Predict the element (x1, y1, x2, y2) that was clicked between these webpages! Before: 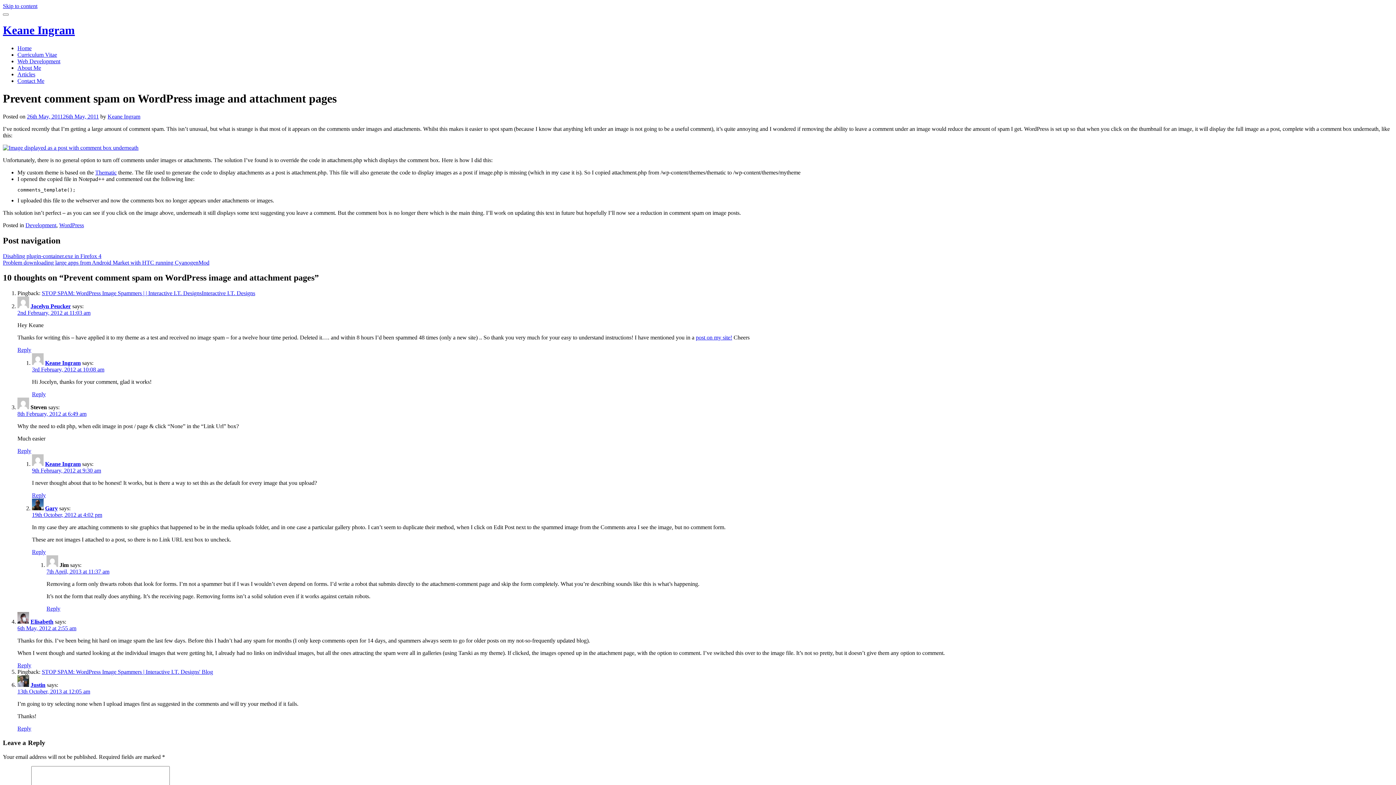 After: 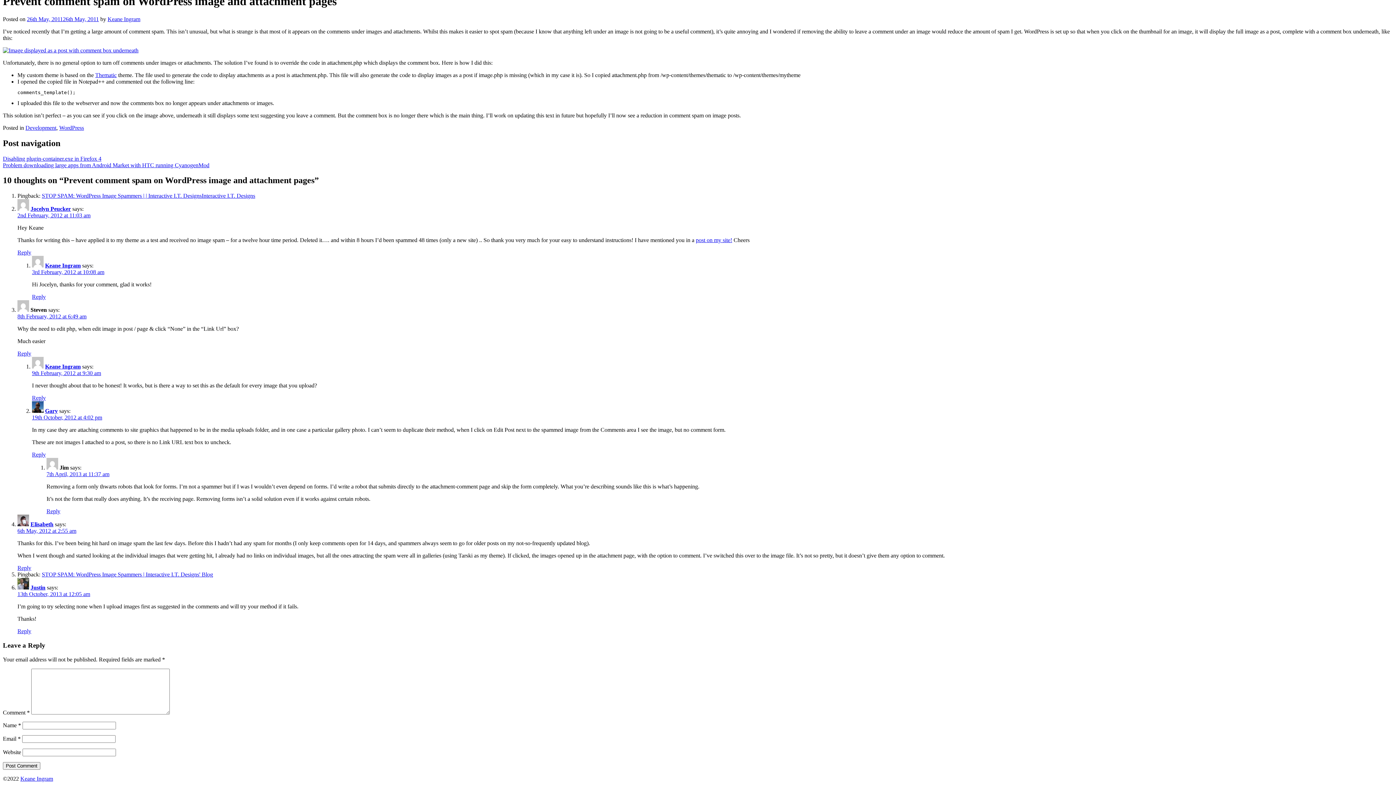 Action: label: 8th February, 2012 at 6:49 am bbox: (17, 411, 86, 417)